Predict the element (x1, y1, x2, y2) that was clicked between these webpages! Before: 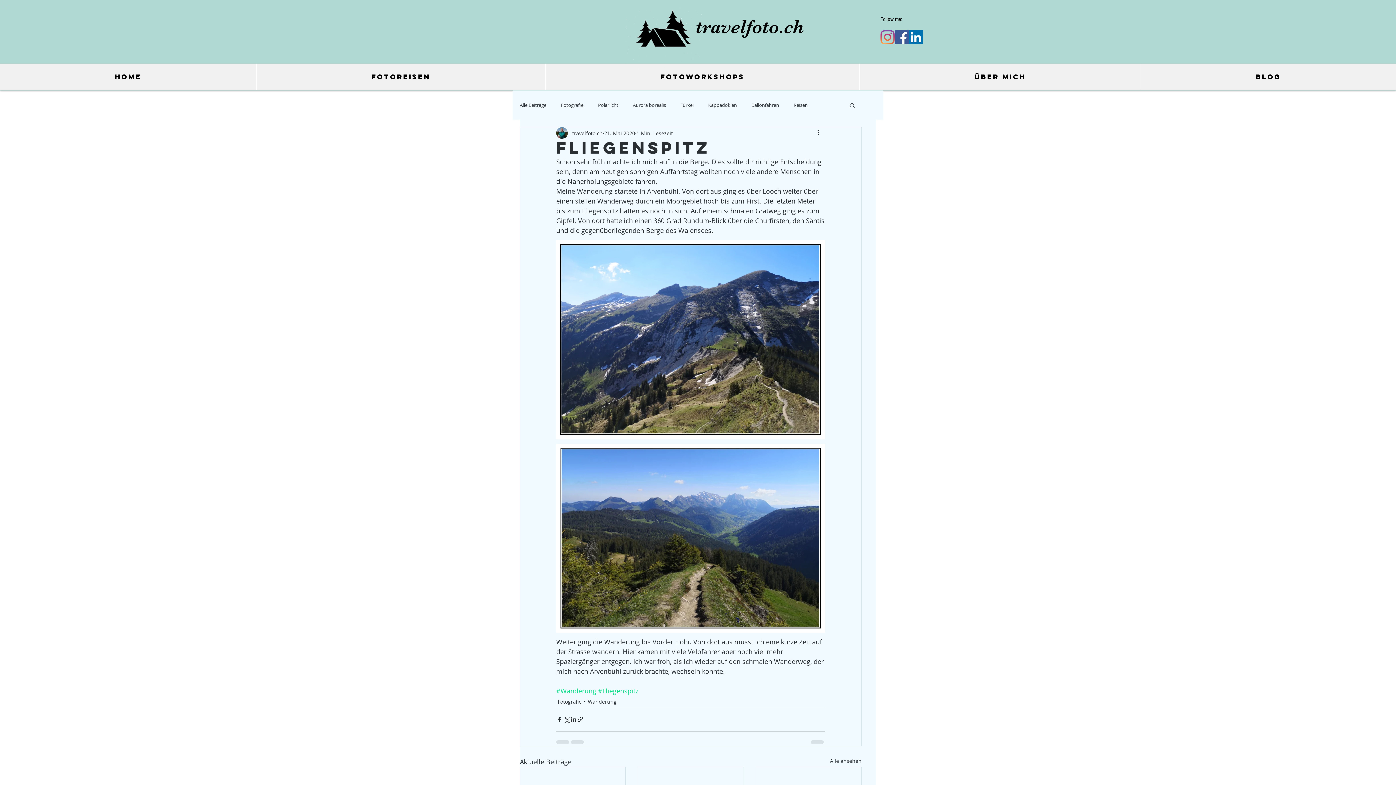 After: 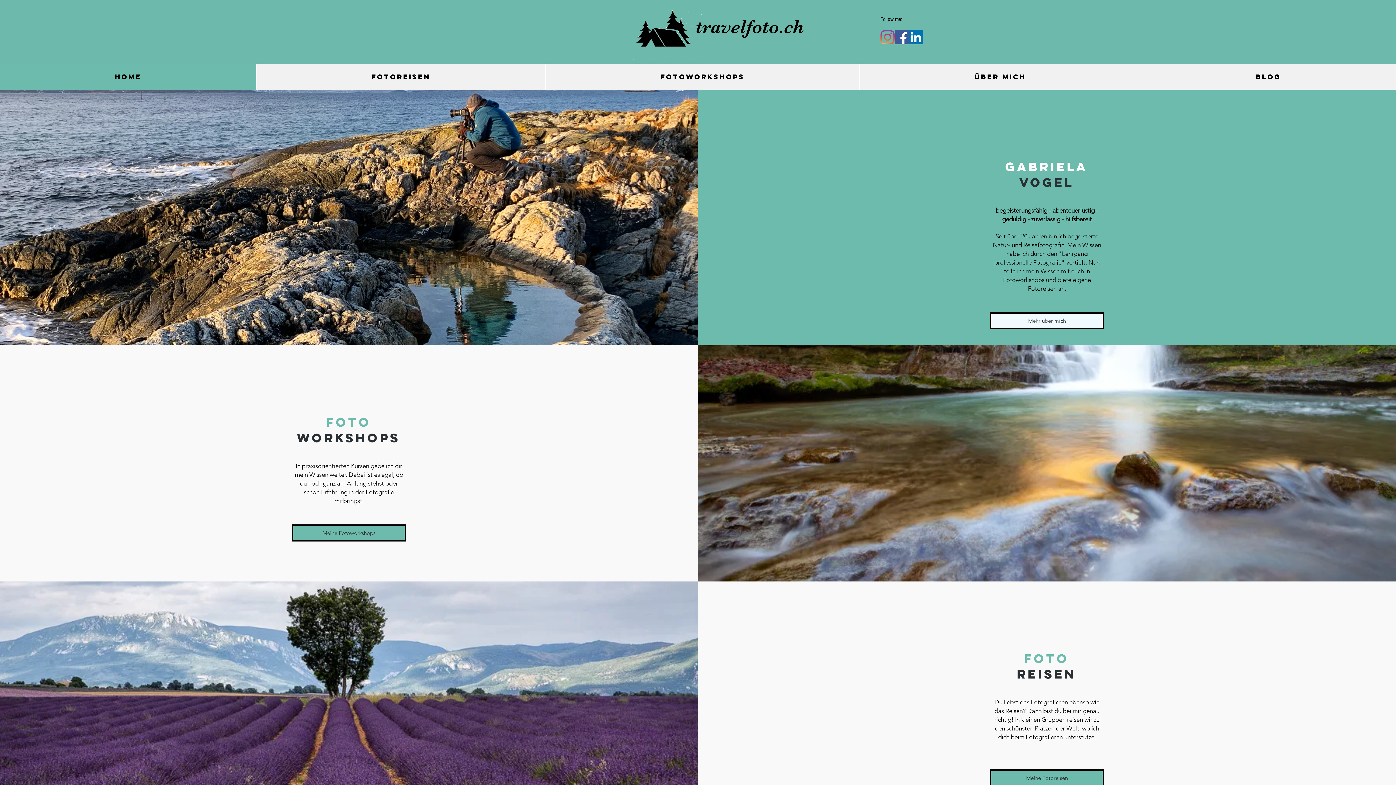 Action: bbox: (0, 63, 256, 89) label: Home